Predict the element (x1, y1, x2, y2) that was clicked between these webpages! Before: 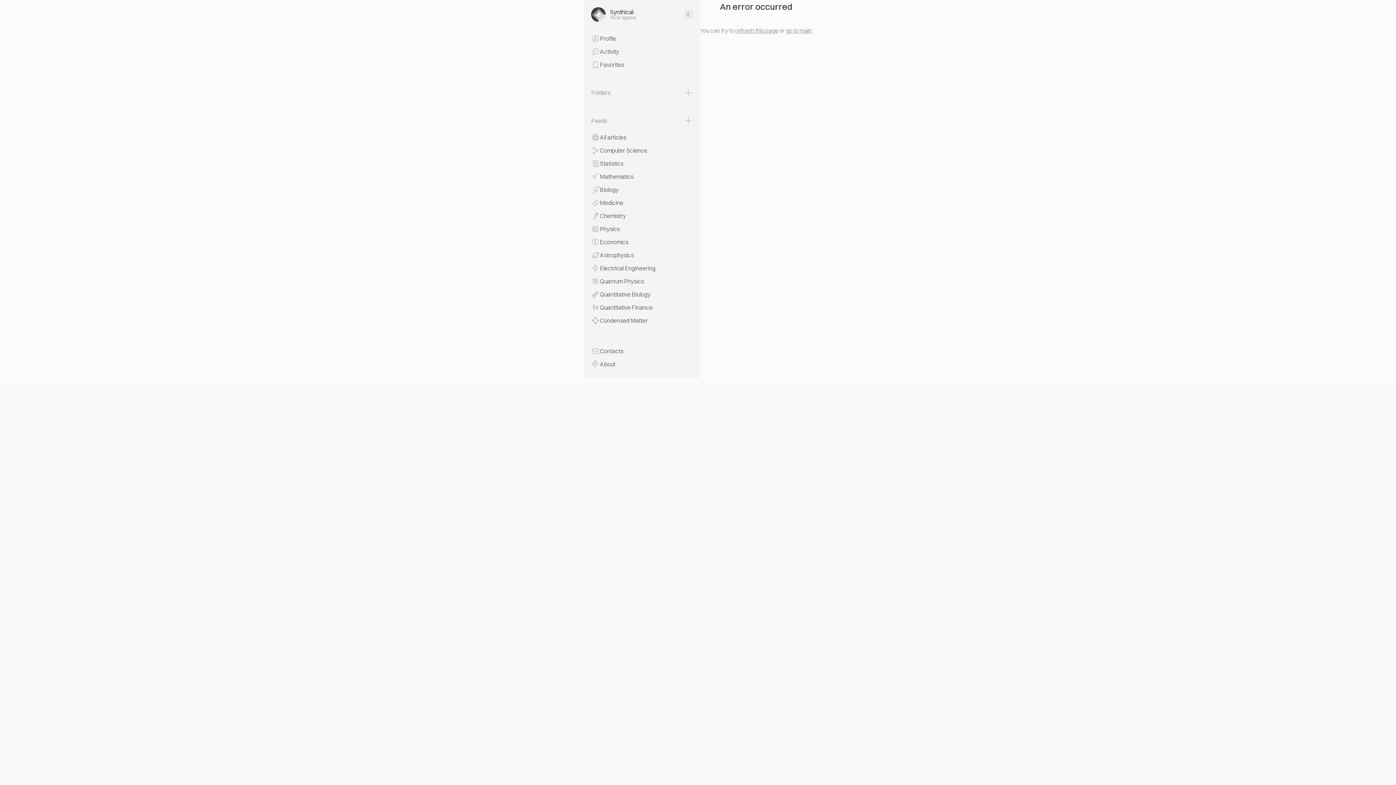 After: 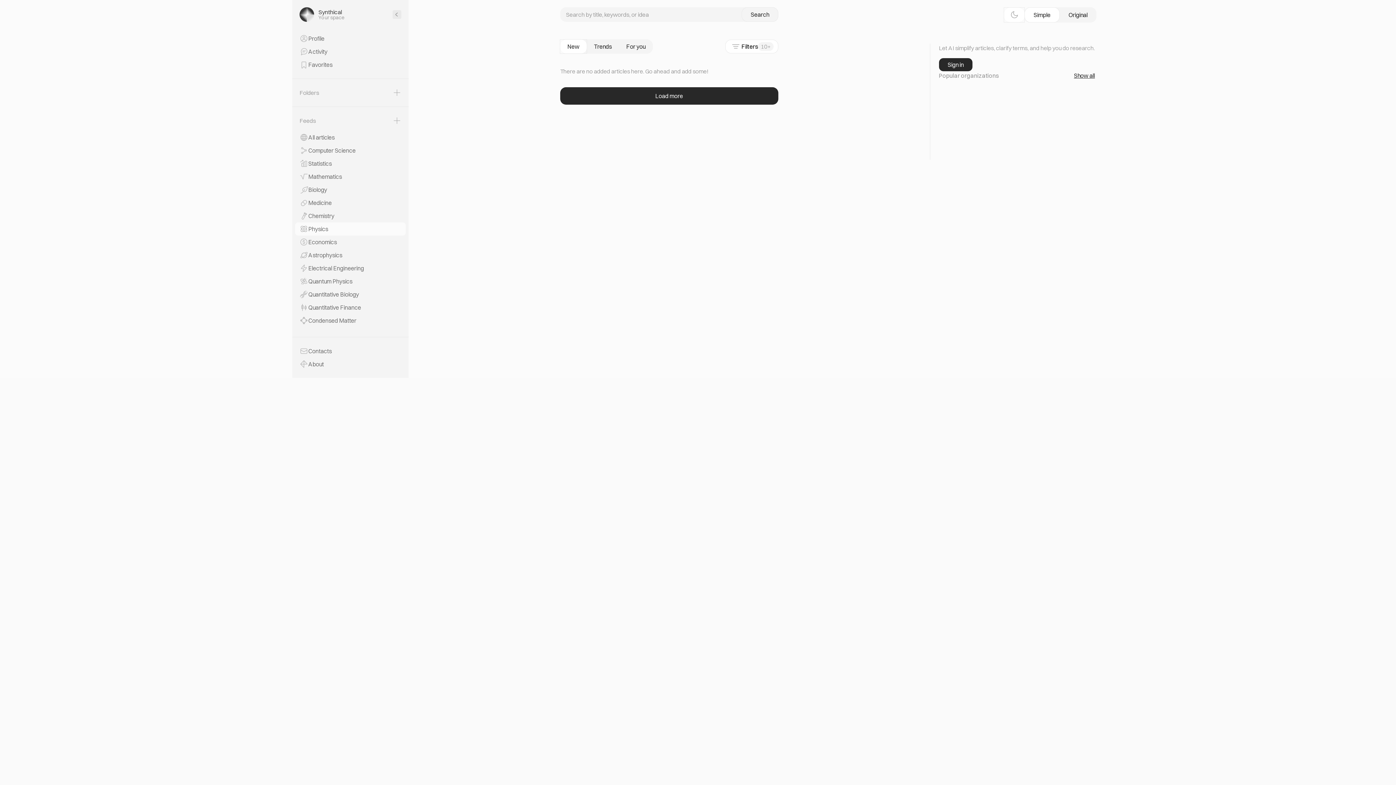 Action: label: Physics bbox: (586, 222, 697, 235)